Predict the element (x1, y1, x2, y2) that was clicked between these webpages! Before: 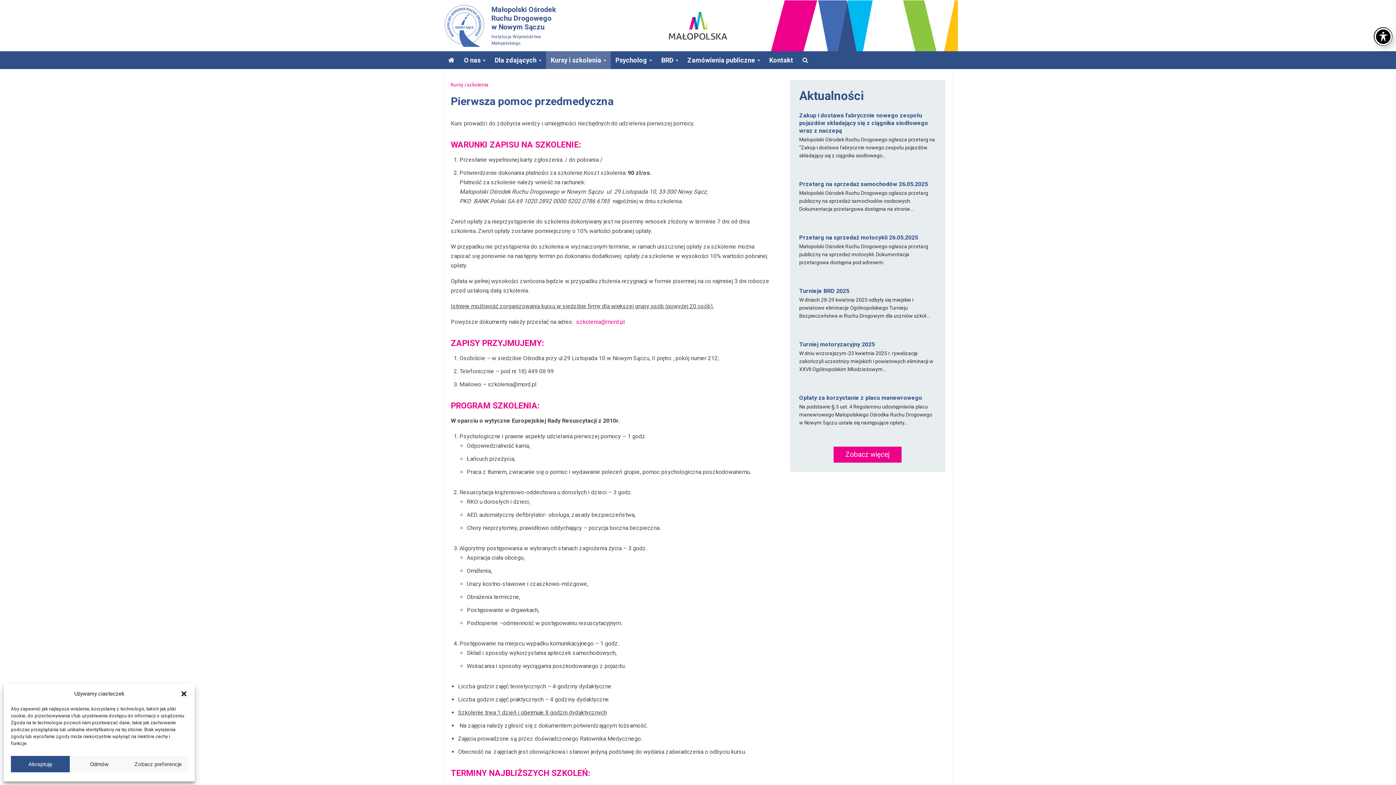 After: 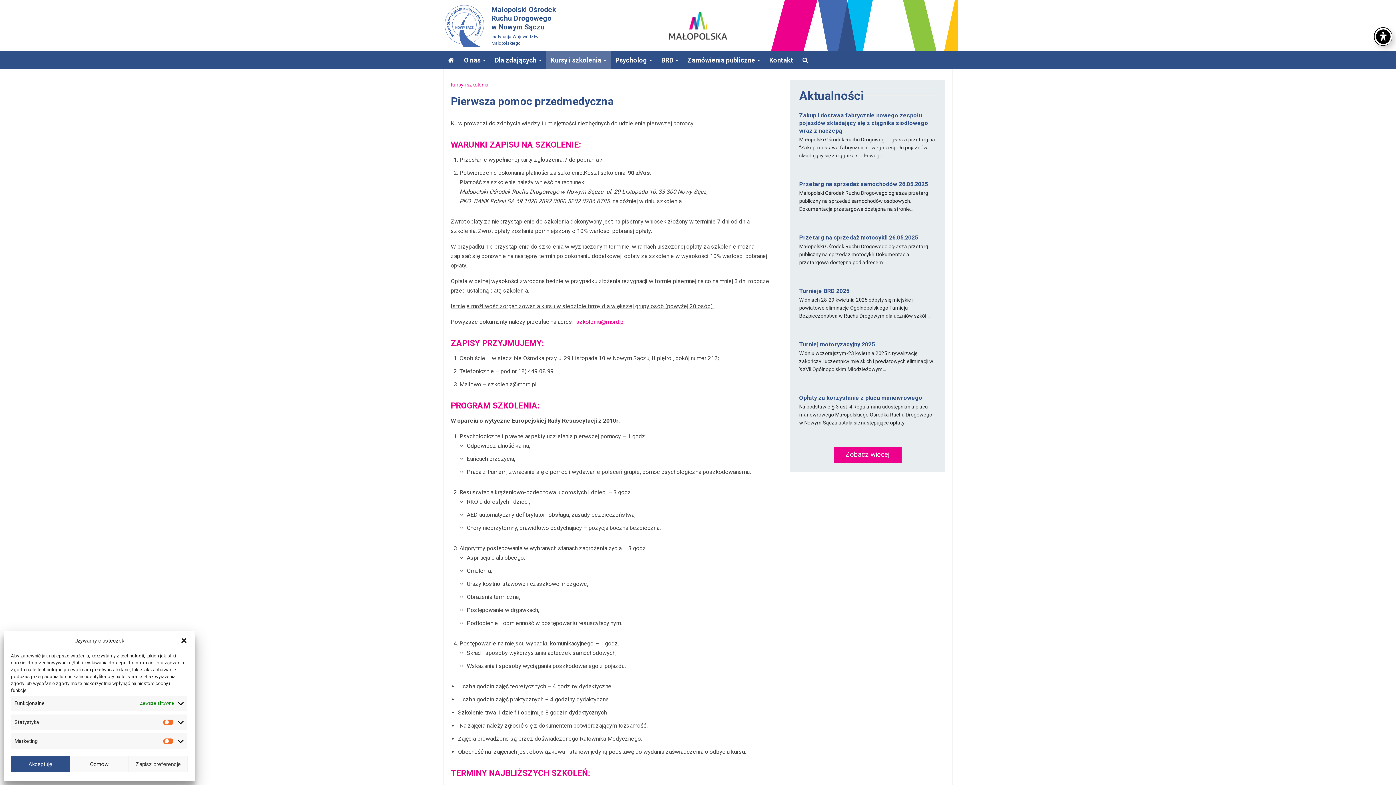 Action: bbox: (128, 756, 187, 772) label: Zobacz preferencje